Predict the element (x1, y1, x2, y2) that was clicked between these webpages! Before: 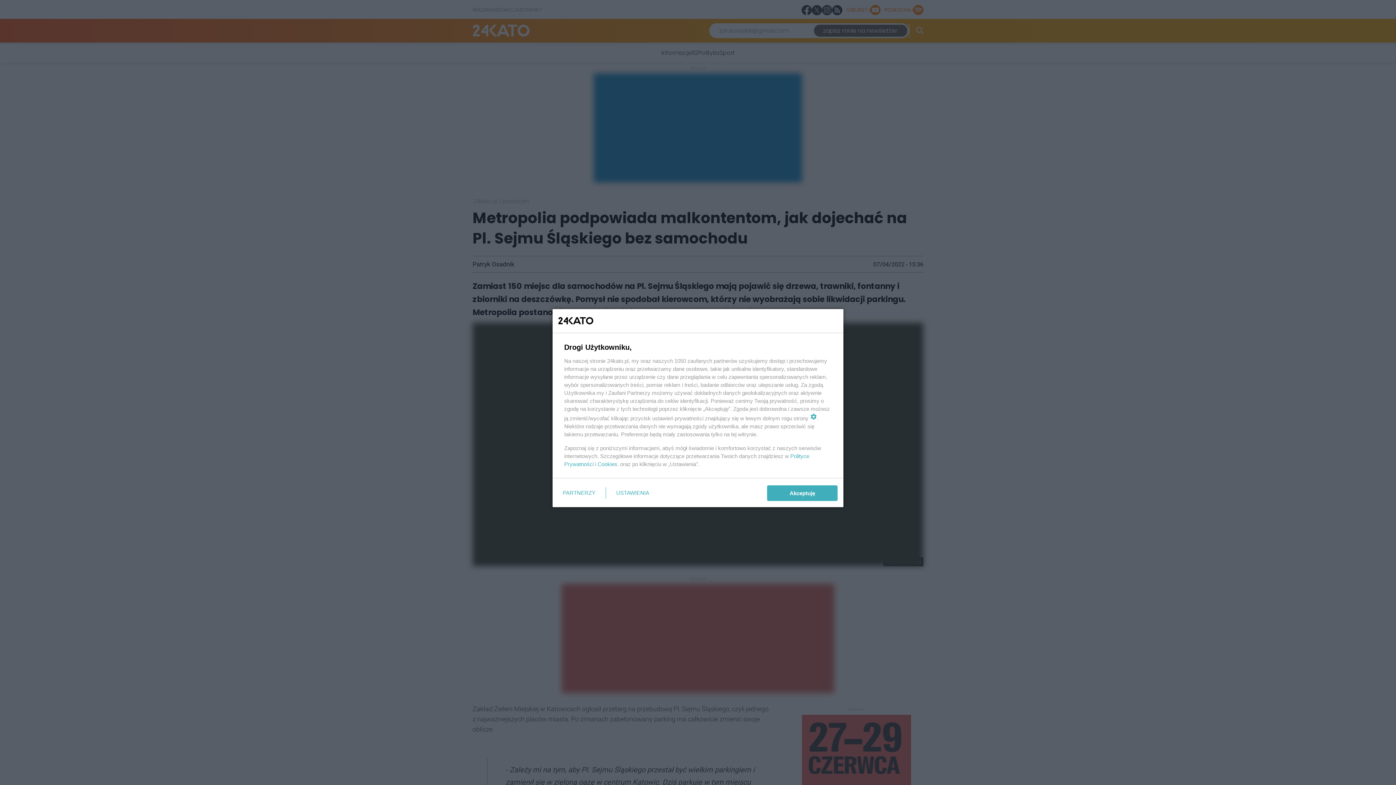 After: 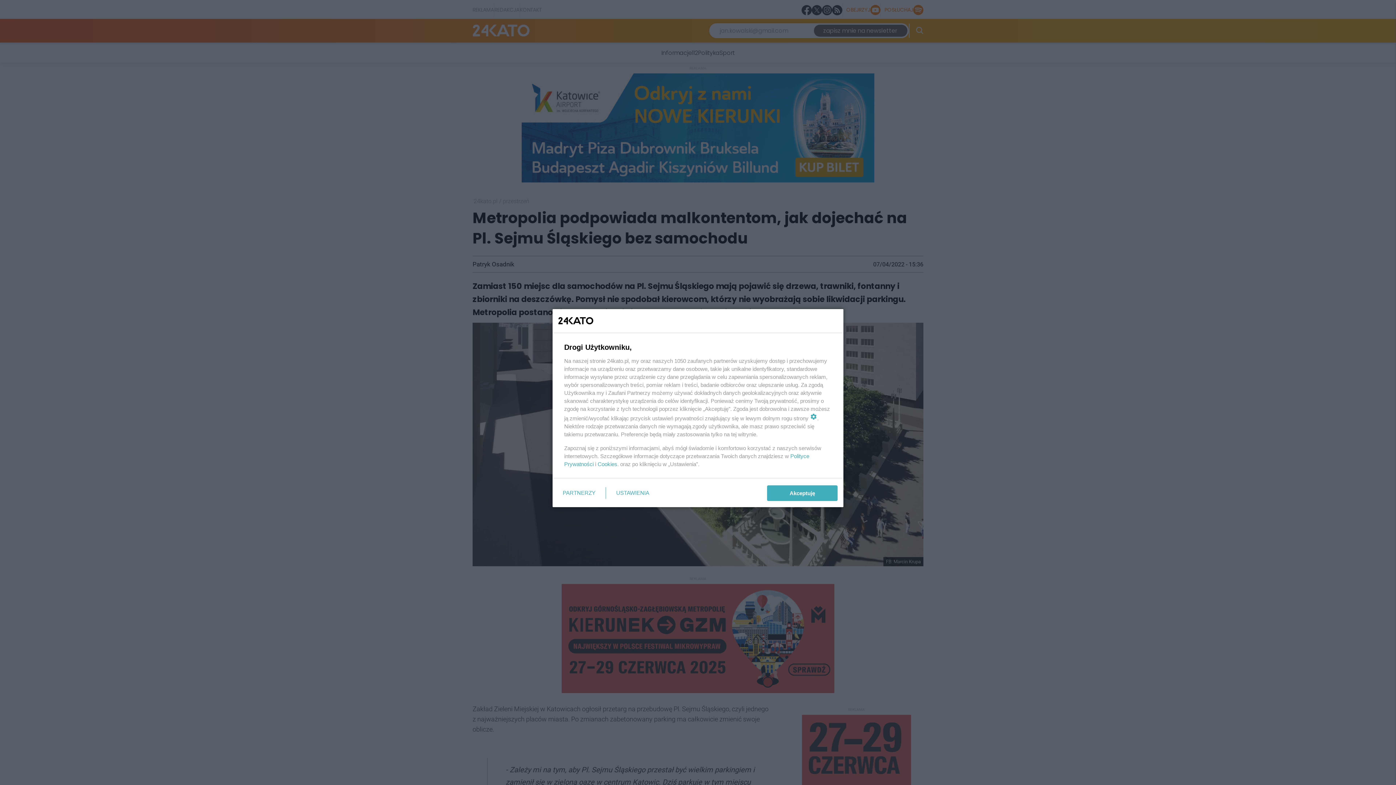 Action: label: Cookies bbox: (597, 461, 617, 467)